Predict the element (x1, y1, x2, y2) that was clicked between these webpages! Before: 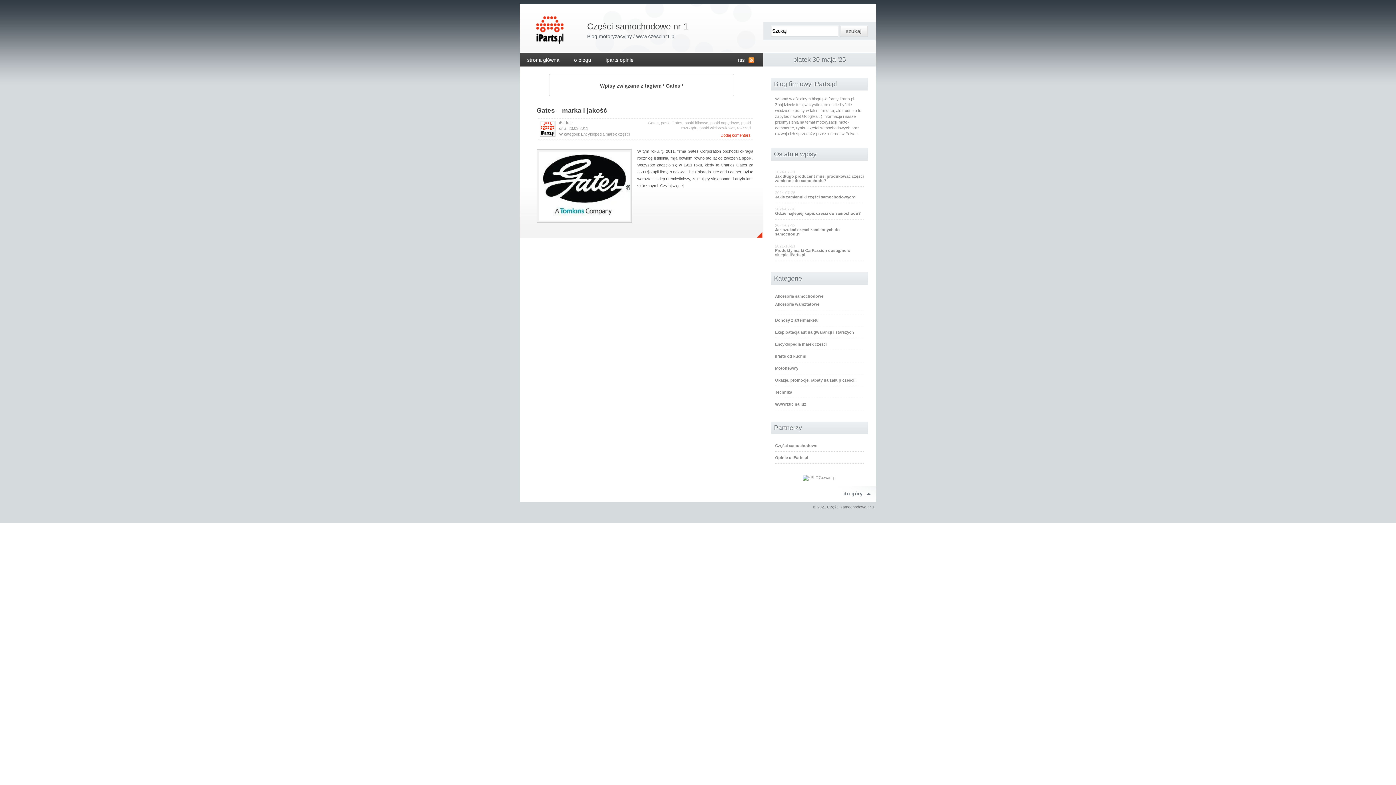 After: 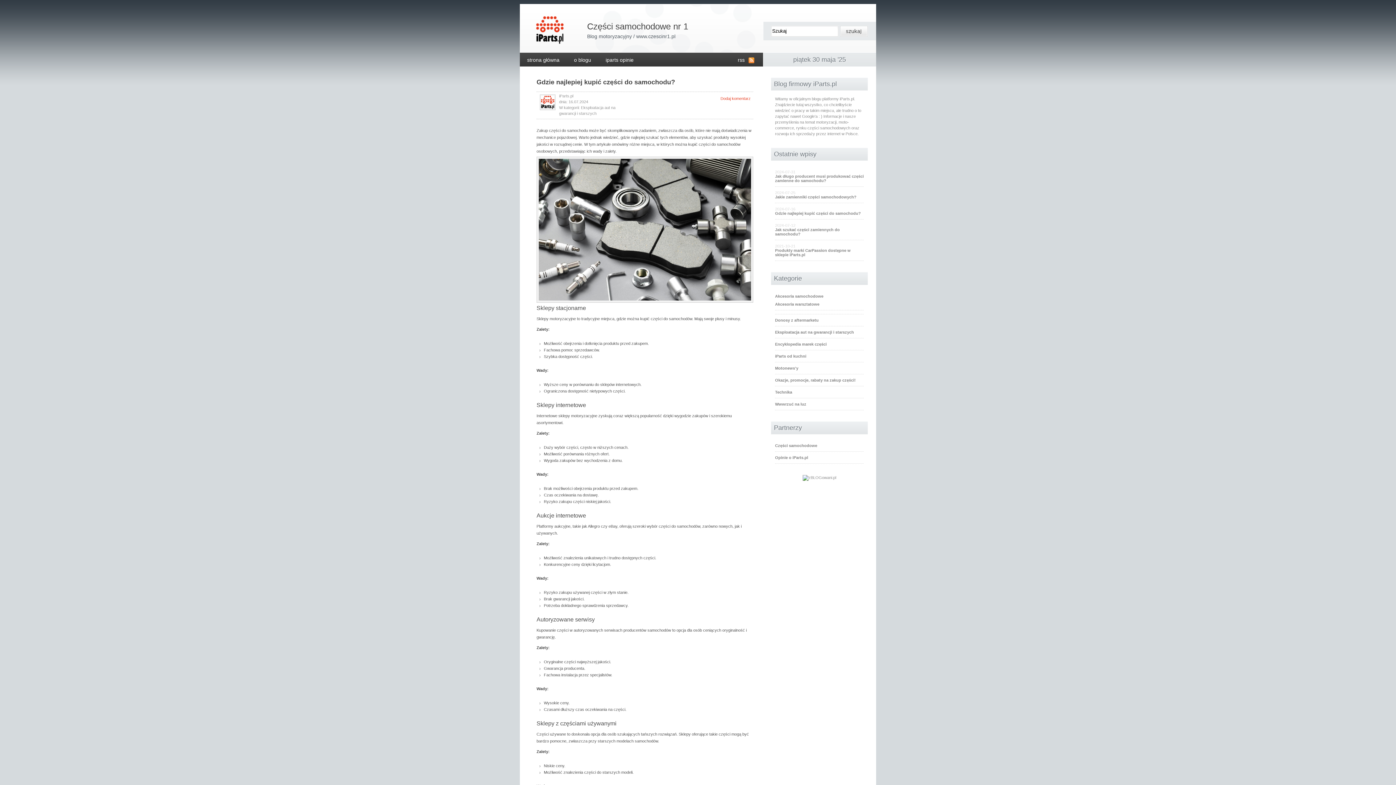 Action: bbox: (775, 211, 861, 215) label: Gdzie najlepiej kupić części do samochodu?